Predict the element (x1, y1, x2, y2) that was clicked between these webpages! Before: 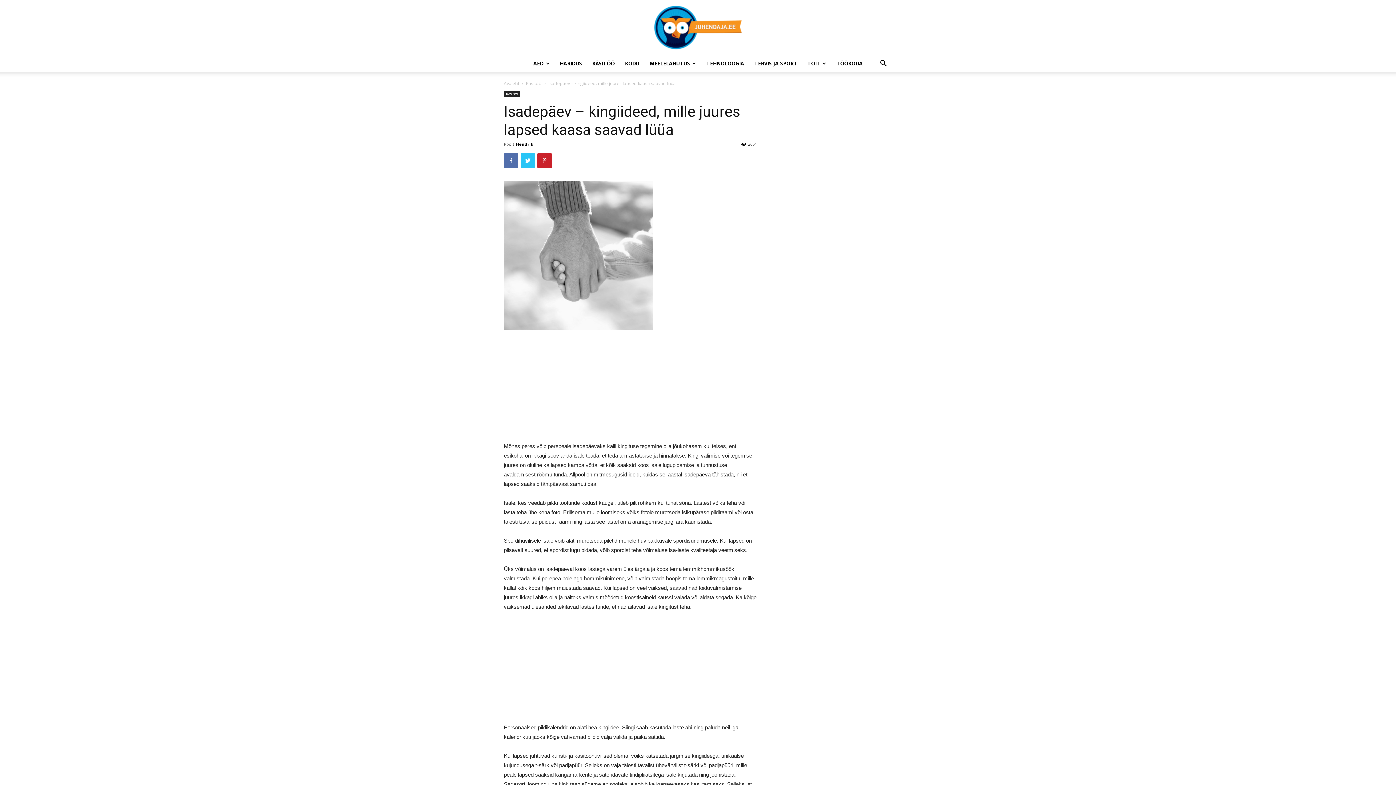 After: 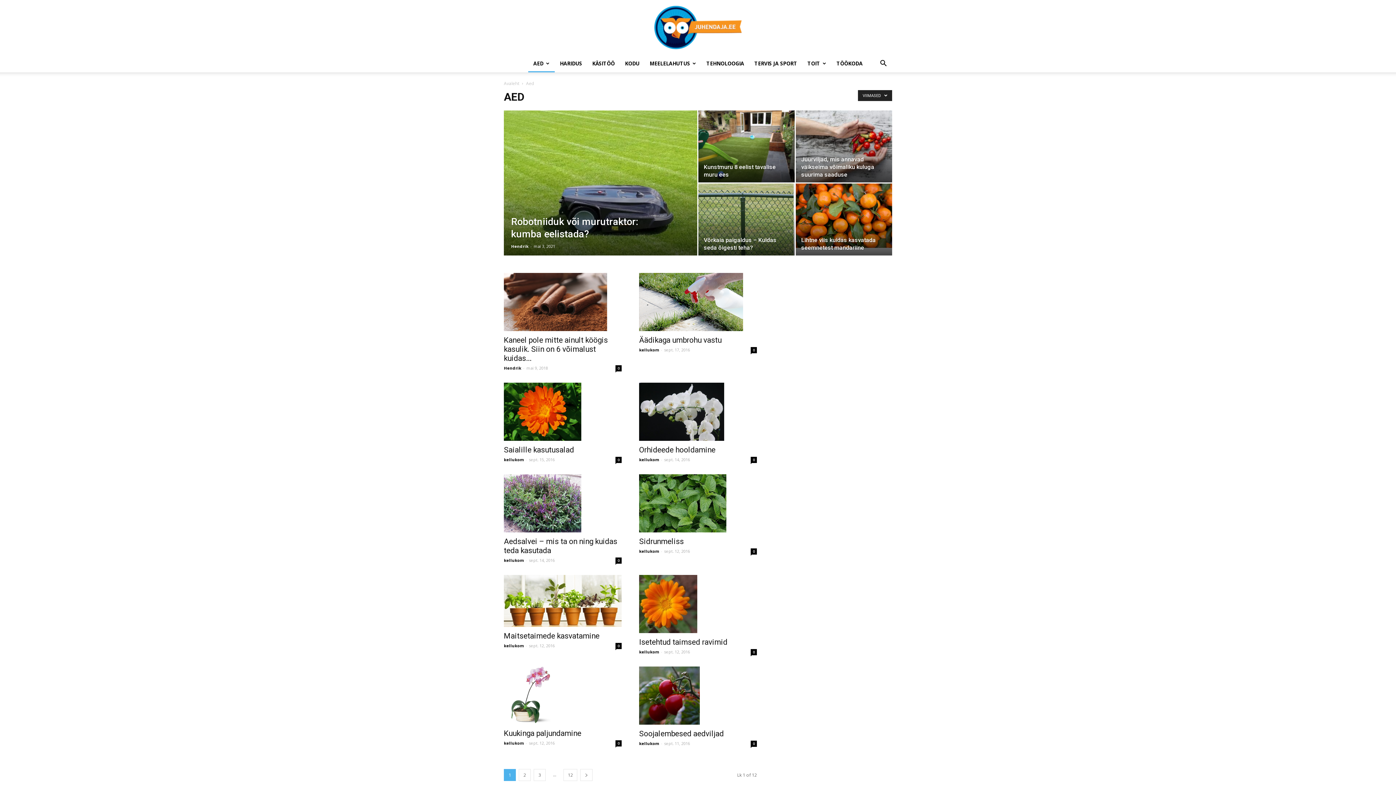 Action: label: AED bbox: (528, 54, 554, 72)